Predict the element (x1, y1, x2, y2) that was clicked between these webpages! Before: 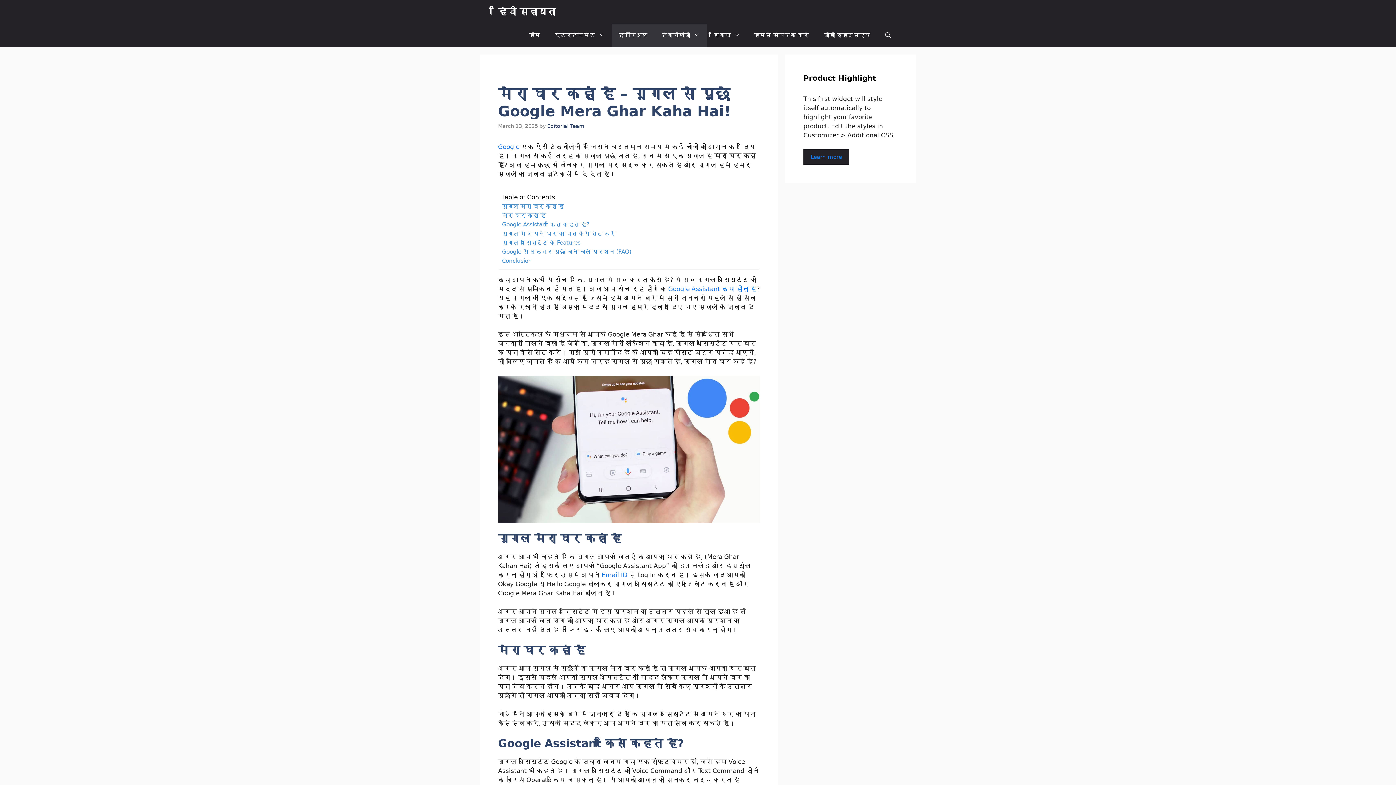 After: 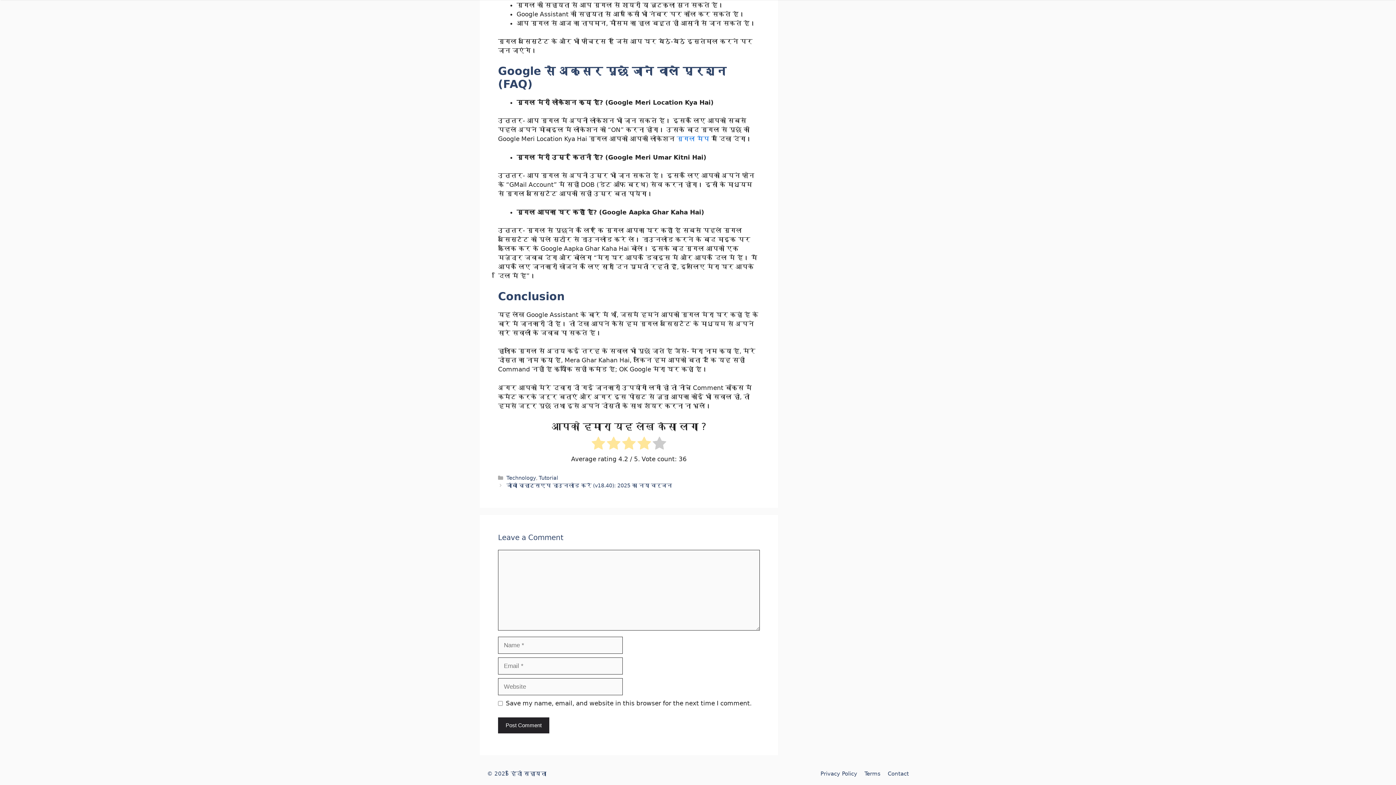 Action: label: Conclusion bbox: (502, 256, 532, 265)